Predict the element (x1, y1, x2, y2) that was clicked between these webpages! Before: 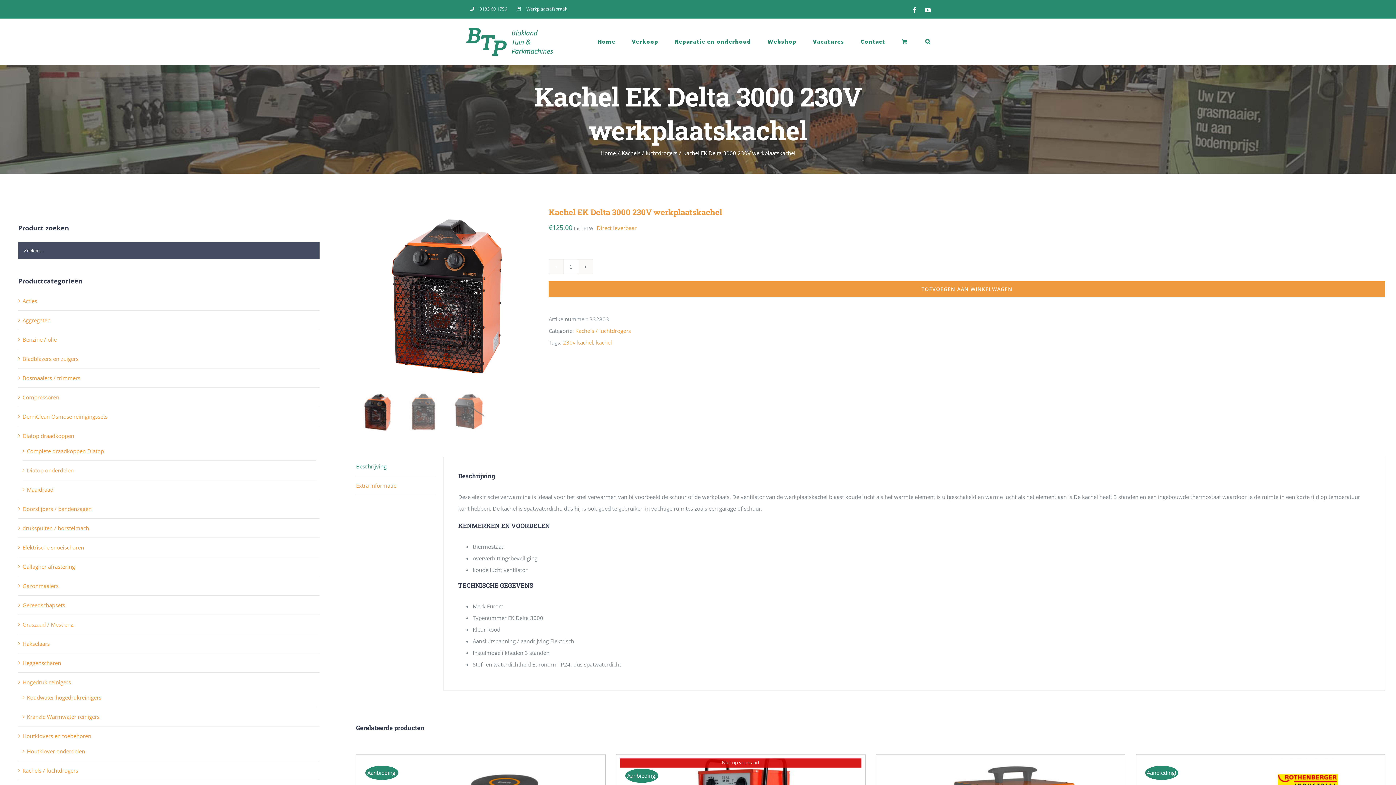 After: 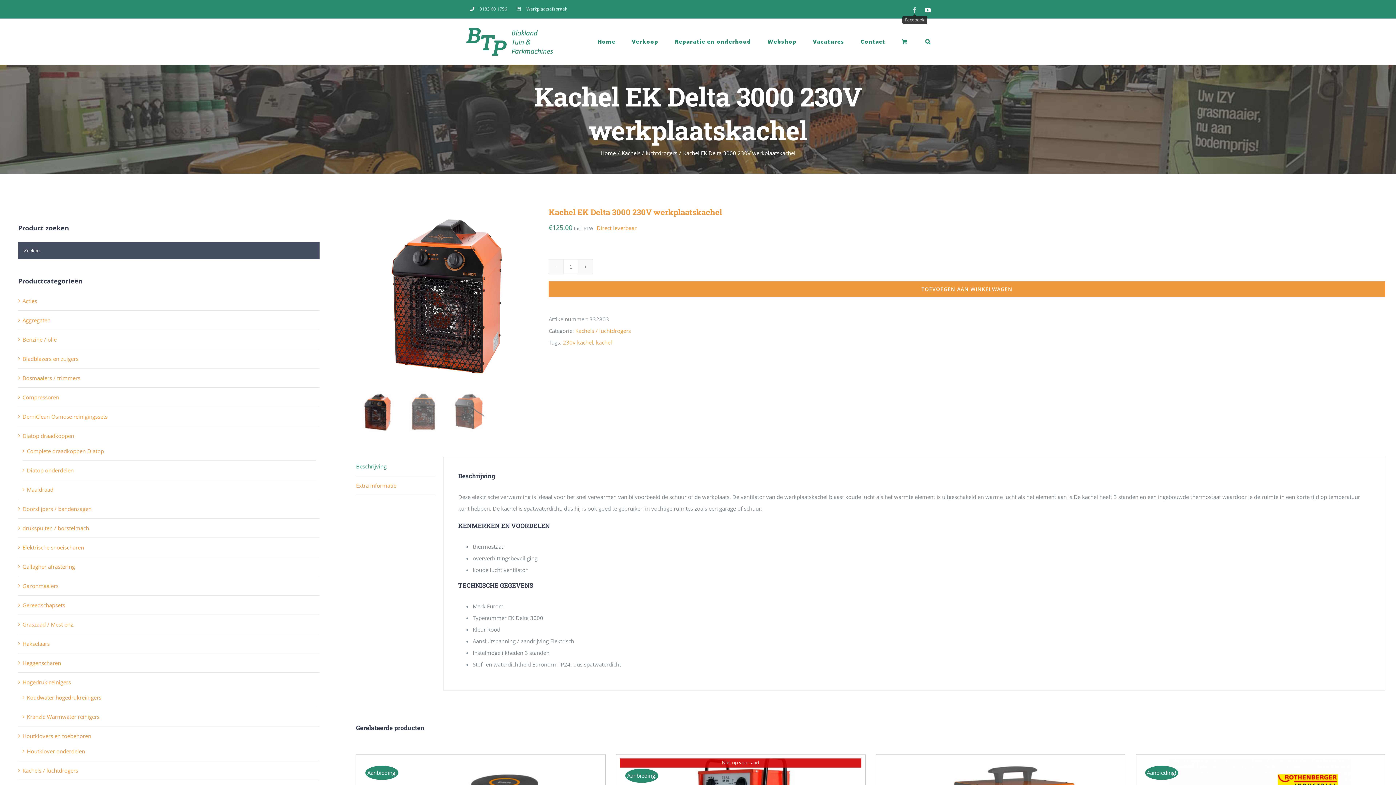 Action: bbox: (912, 7, 917, 13) label: Facebook